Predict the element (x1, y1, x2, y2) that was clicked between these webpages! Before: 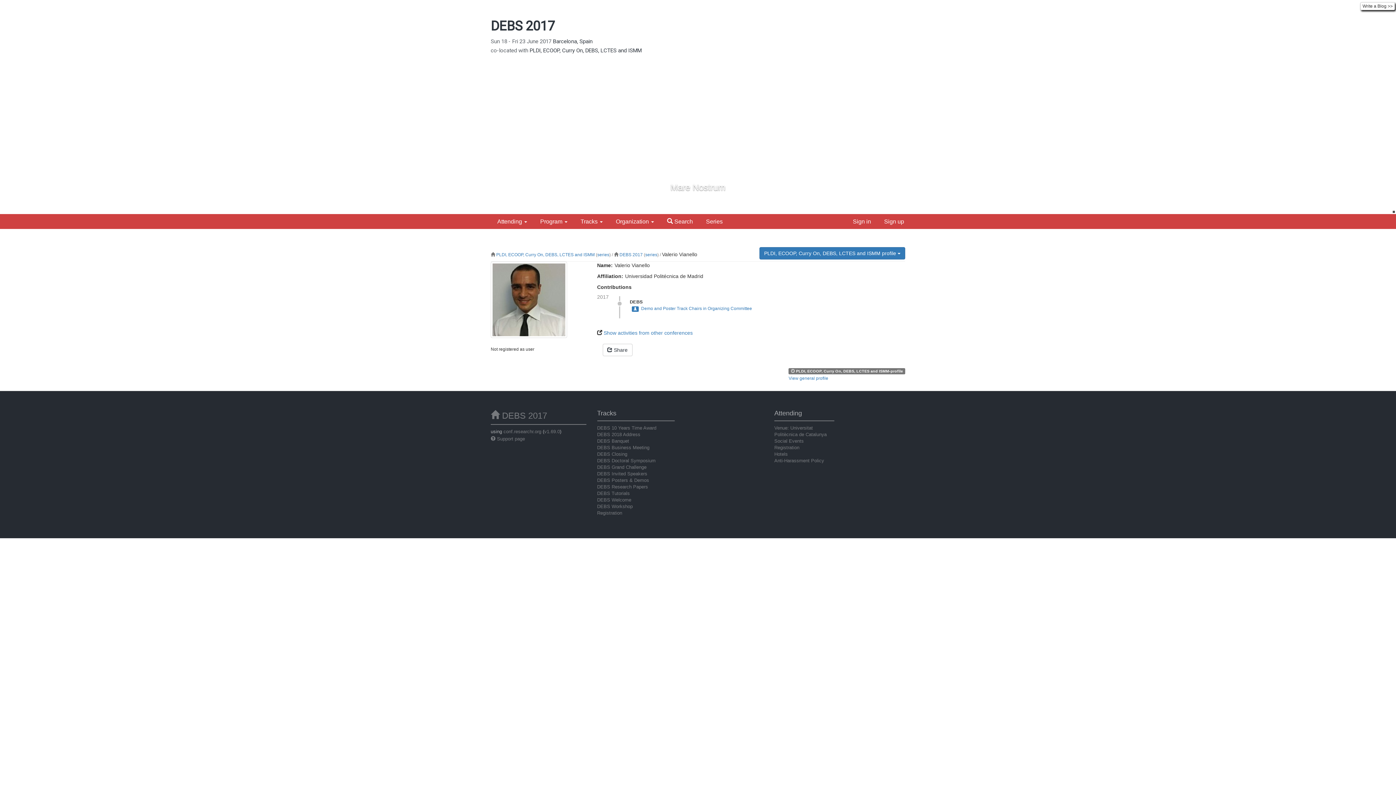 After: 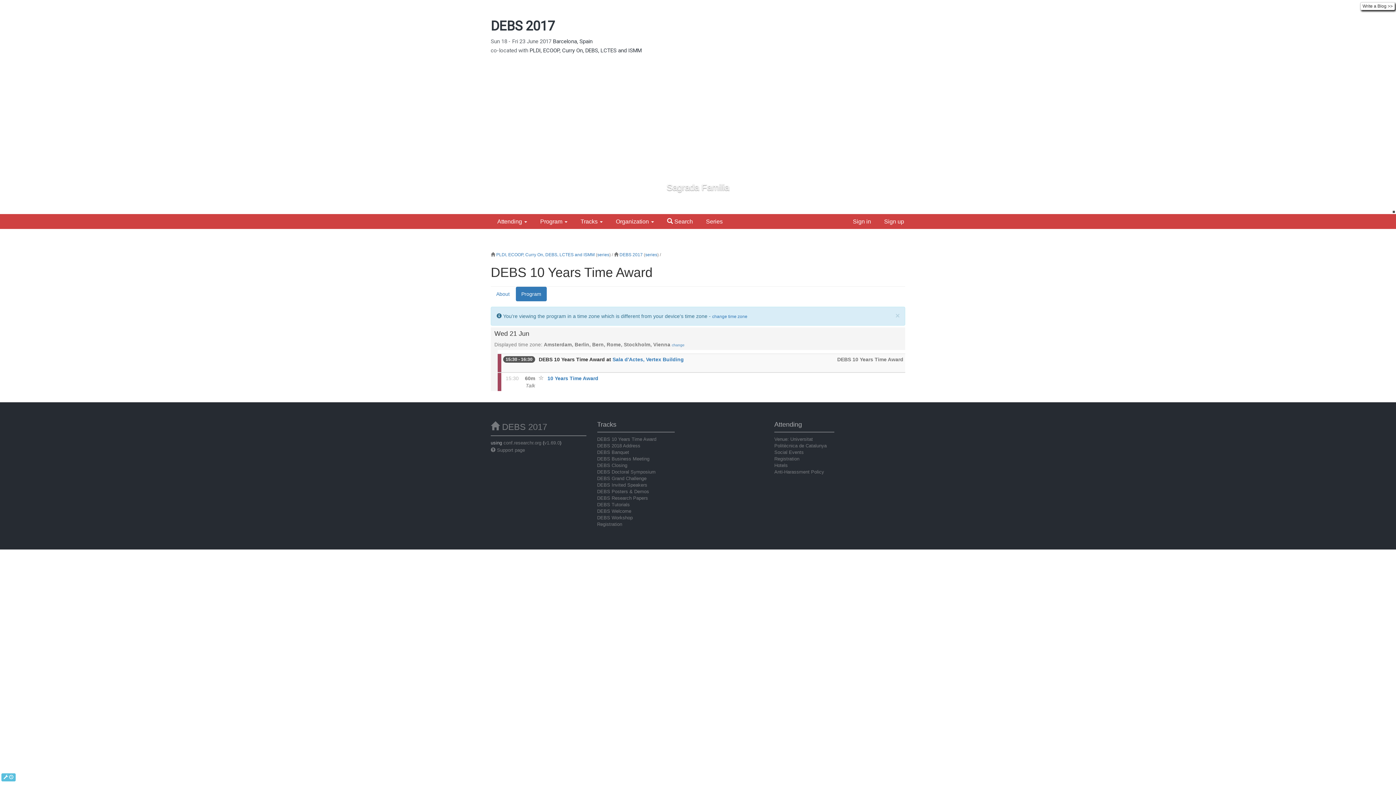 Action: label: DEBS 10 Years Time Award bbox: (597, 425, 656, 431)